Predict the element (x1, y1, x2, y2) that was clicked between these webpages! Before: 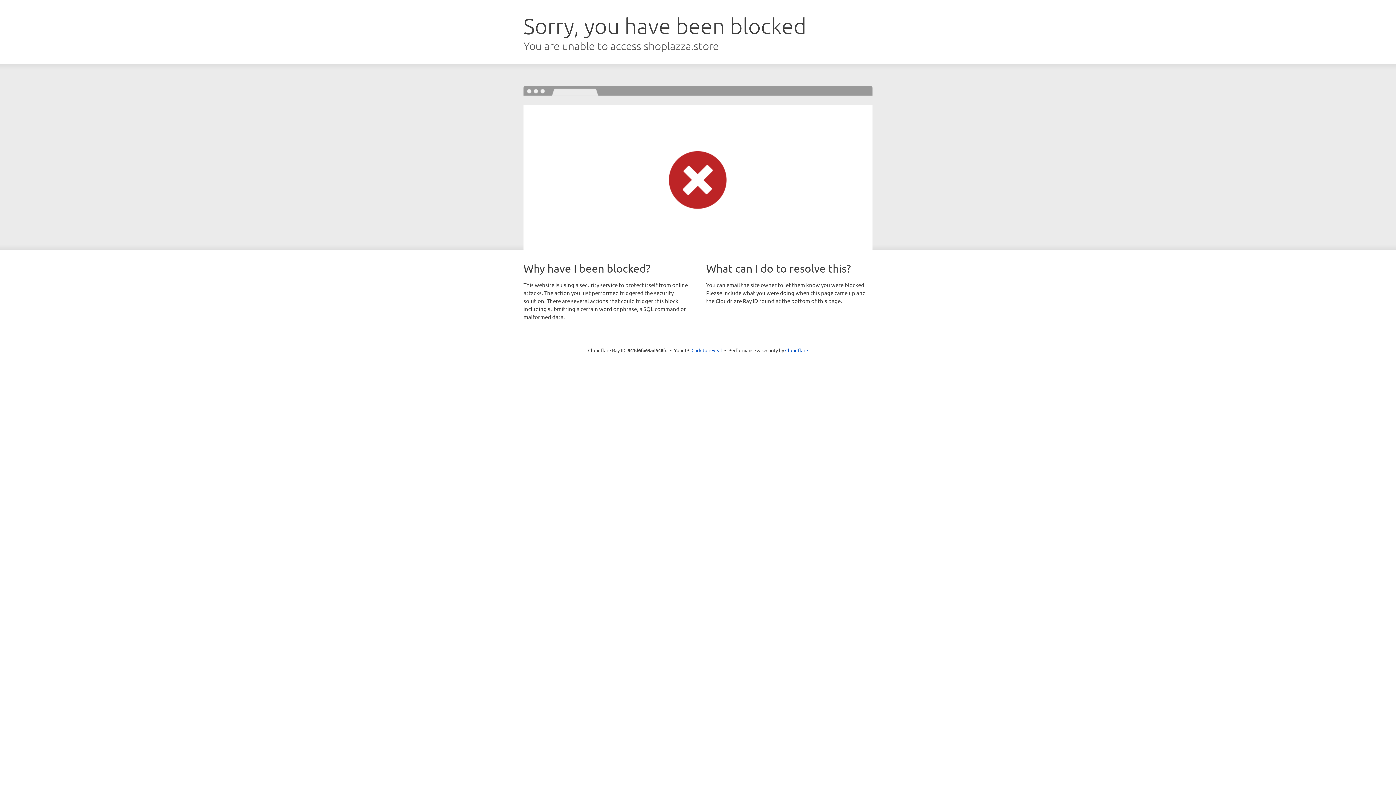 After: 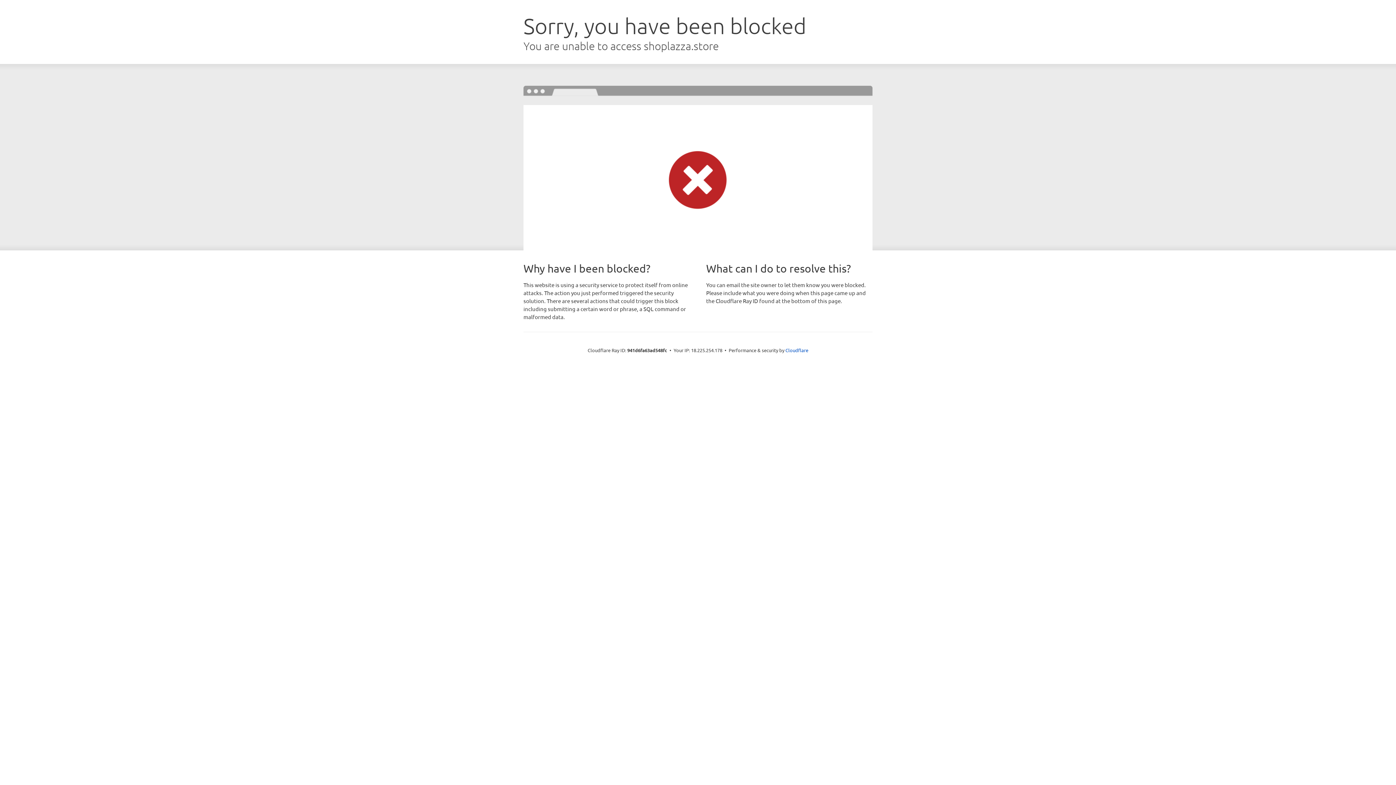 Action: bbox: (691, 346, 722, 353) label: Click to reveal